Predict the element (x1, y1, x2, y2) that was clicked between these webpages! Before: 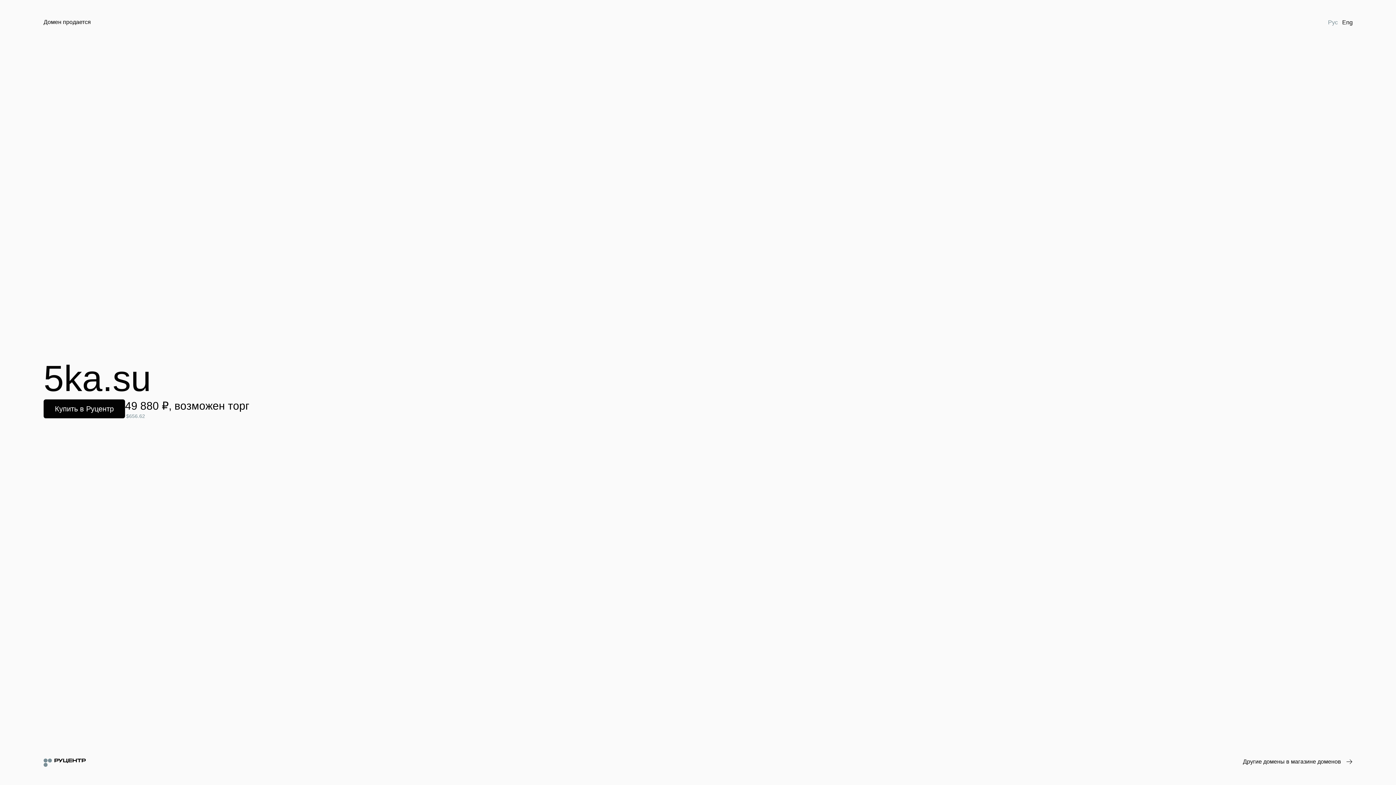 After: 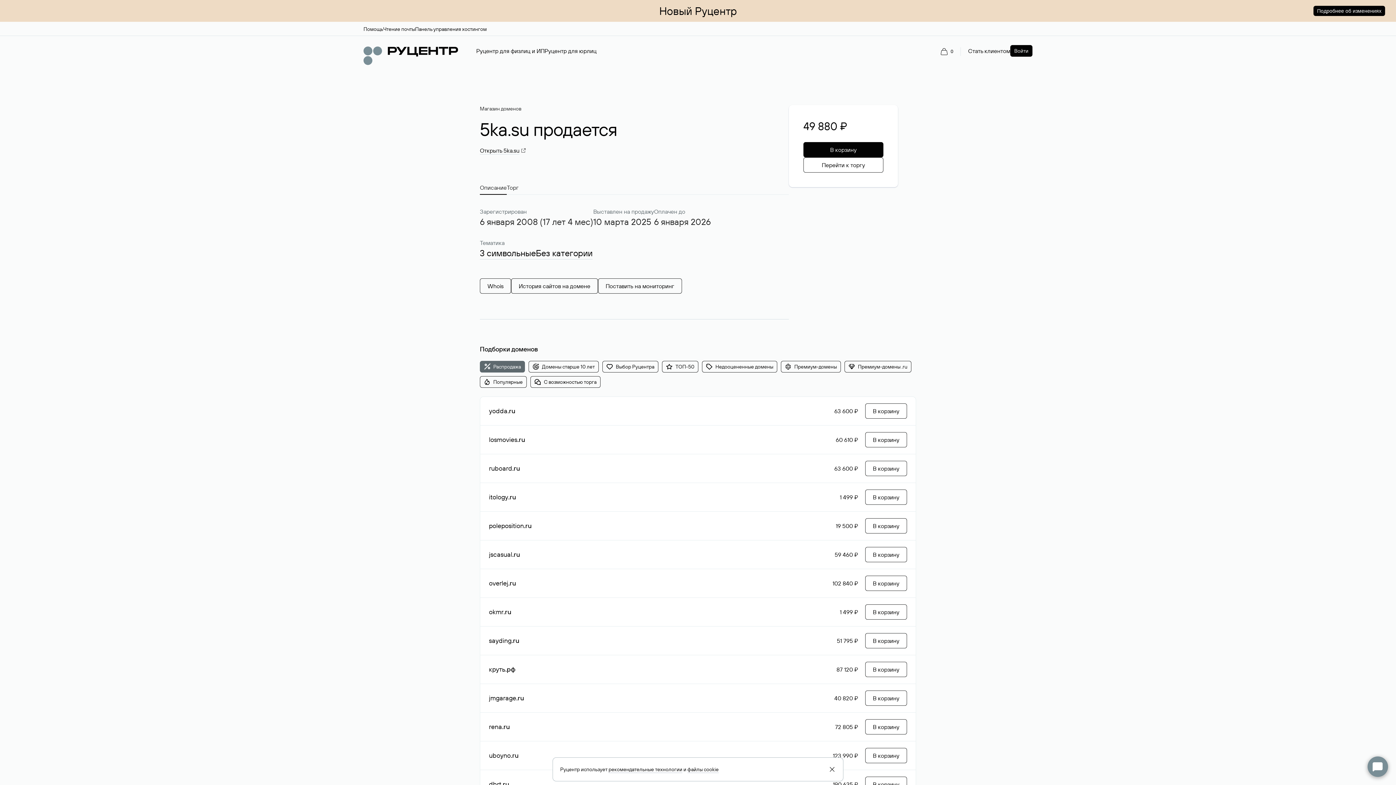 Action: label: Купить в Руцентр bbox: (43, 399, 125, 418)